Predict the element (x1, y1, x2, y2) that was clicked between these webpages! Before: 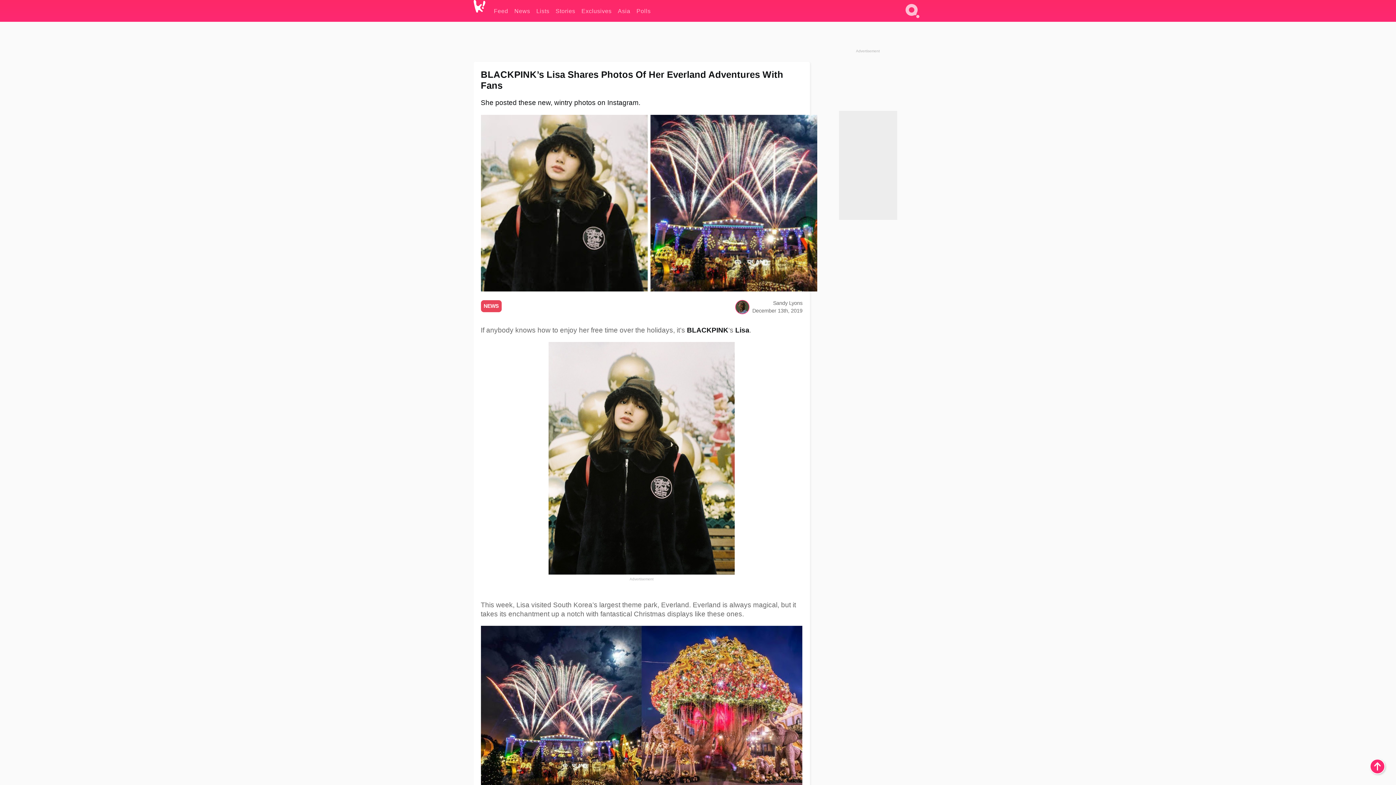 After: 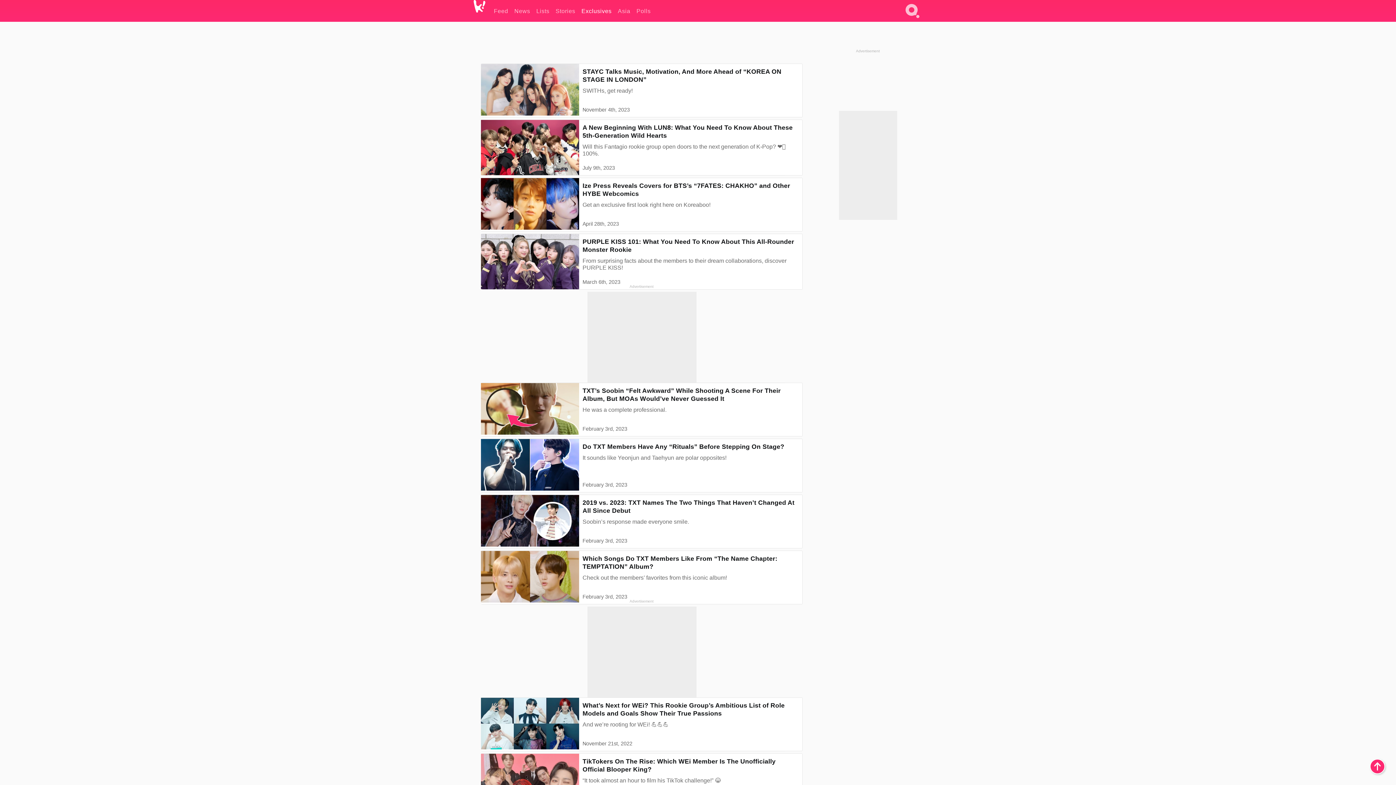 Action: bbox: (581, 0, 611, 21) label: Exclusives